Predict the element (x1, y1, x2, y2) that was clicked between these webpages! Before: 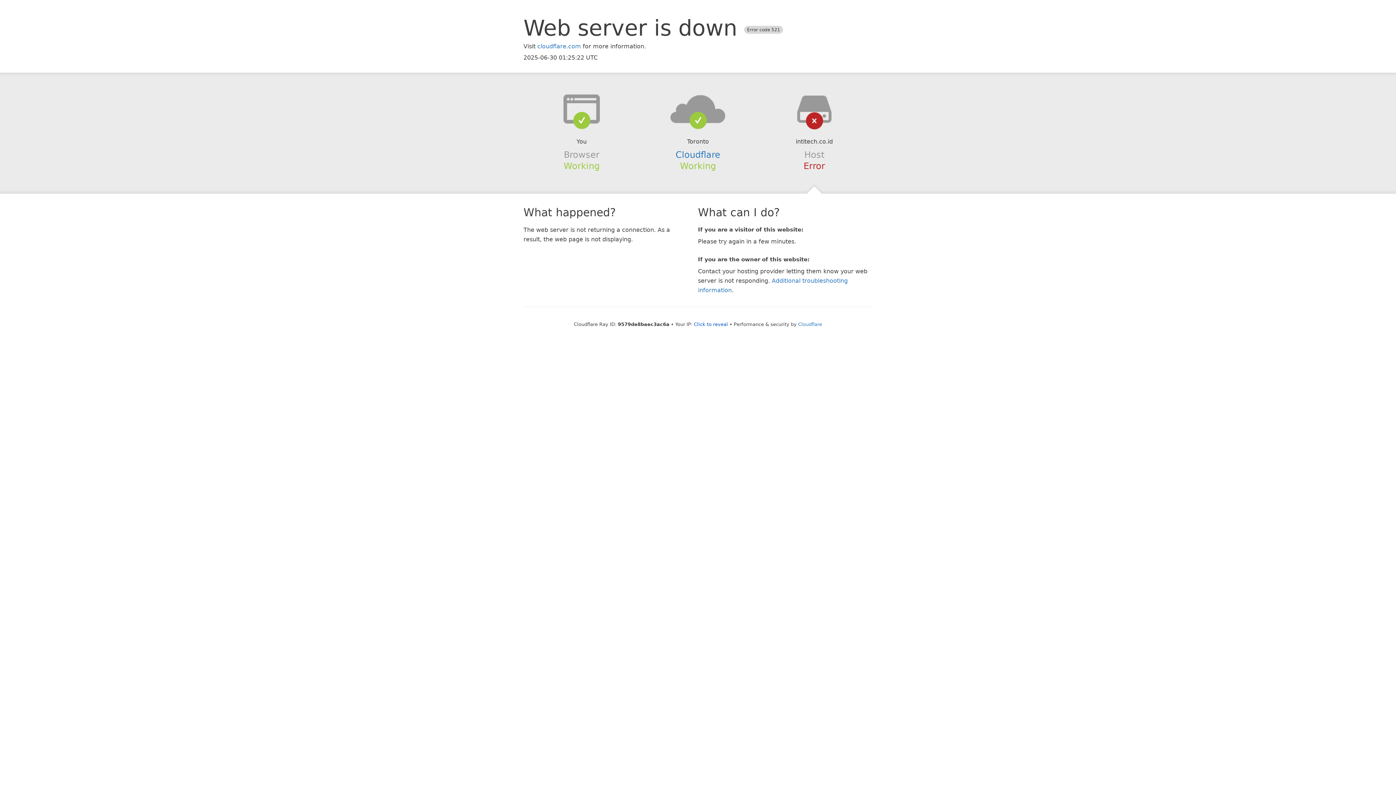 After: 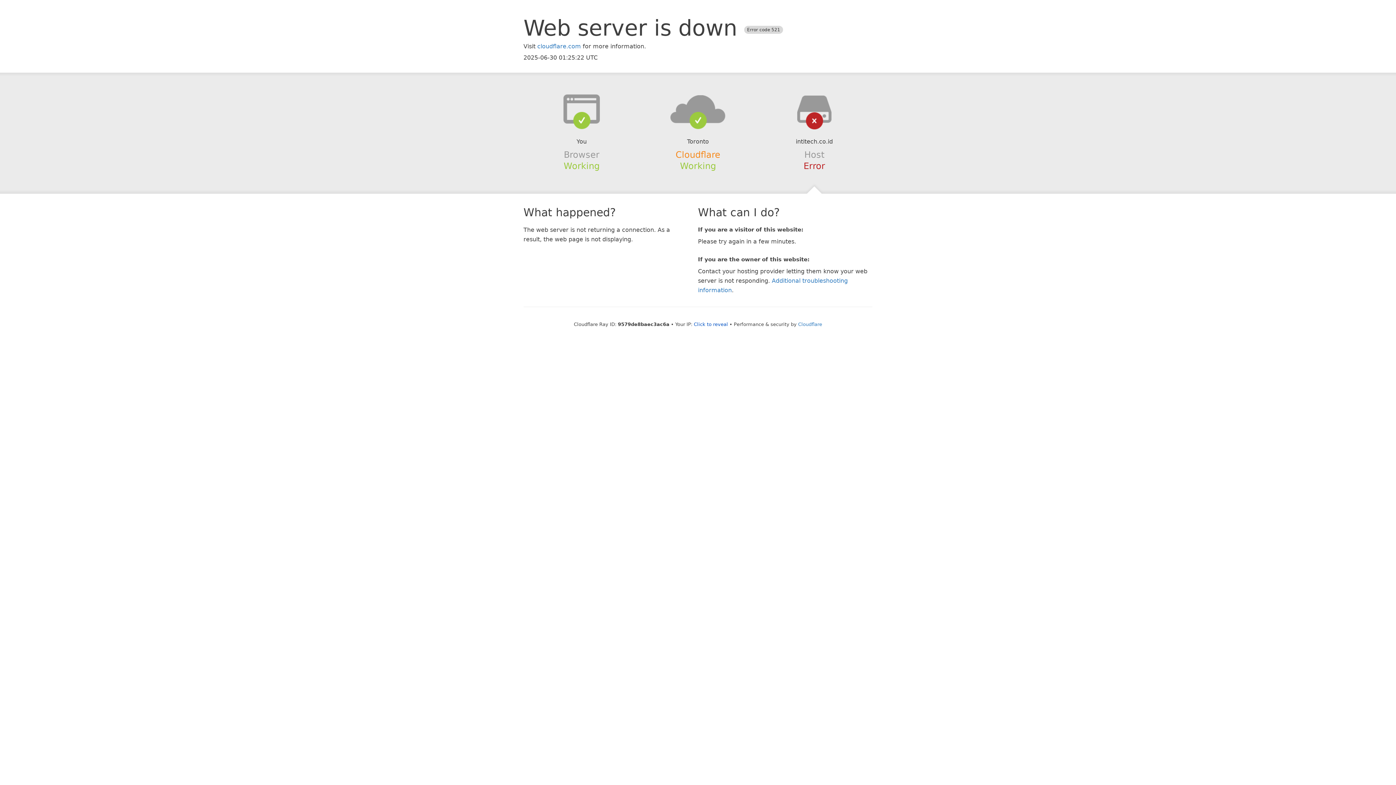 Action: label: Cloudflare bbox: (675, 149, 720, 159)